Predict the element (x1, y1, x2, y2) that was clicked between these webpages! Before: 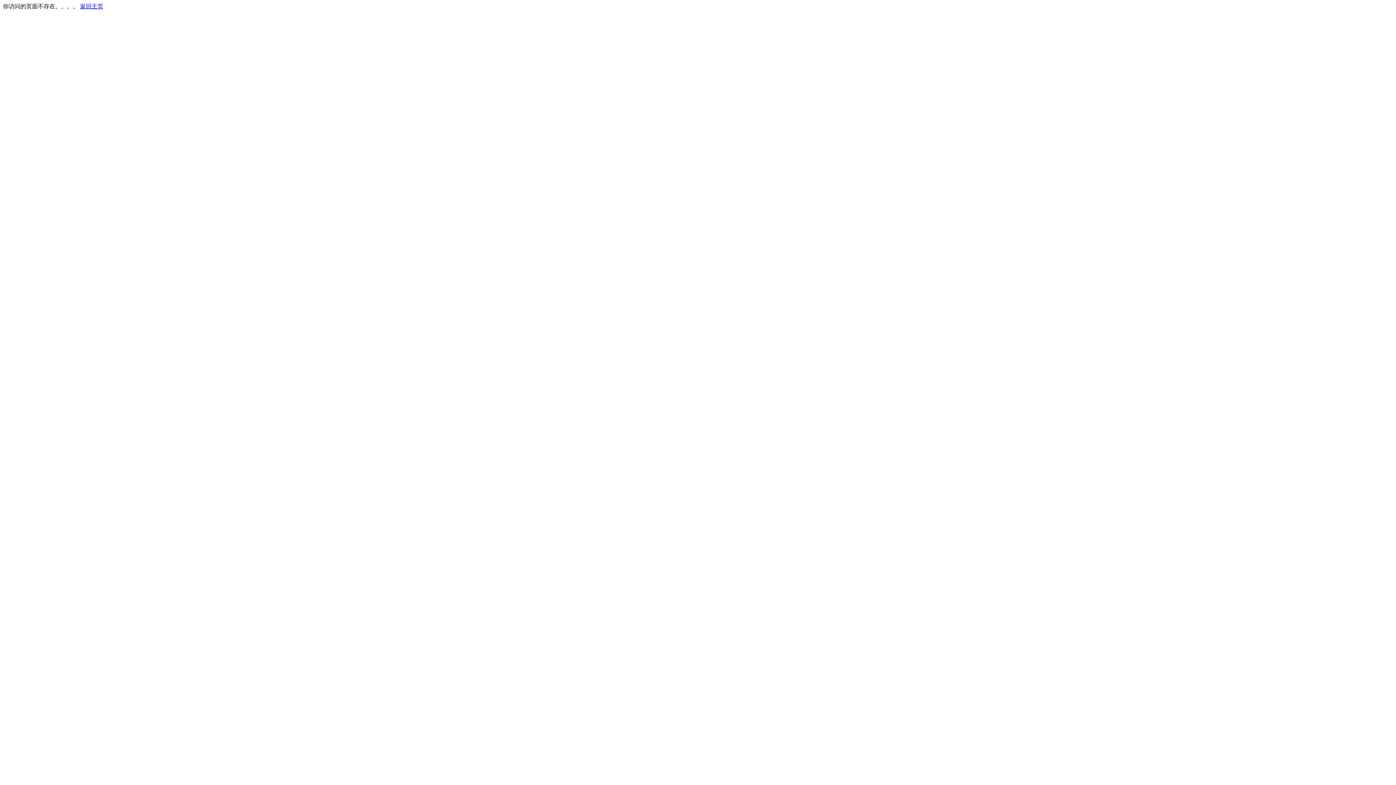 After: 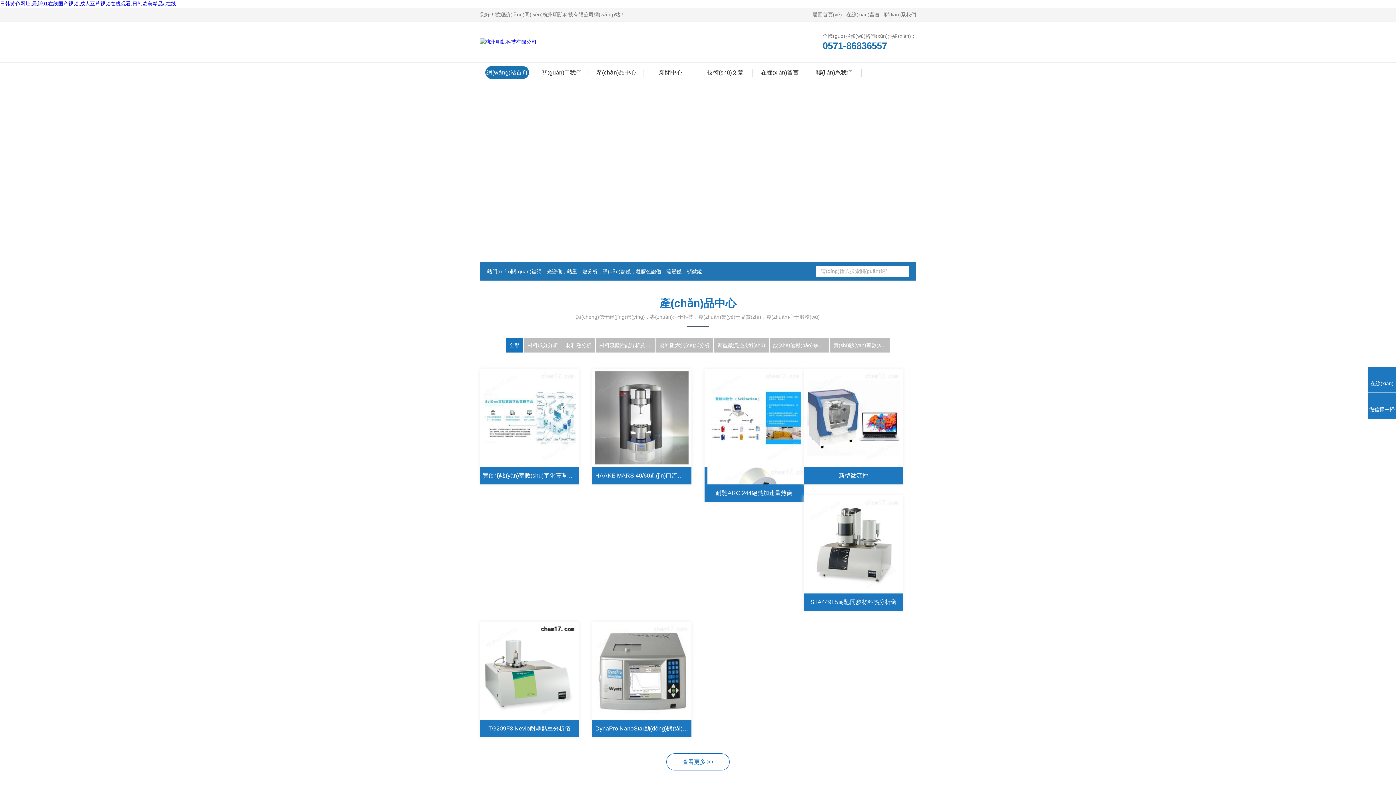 Action: bbox: (80, 3, 103, 9) label: 返回主页